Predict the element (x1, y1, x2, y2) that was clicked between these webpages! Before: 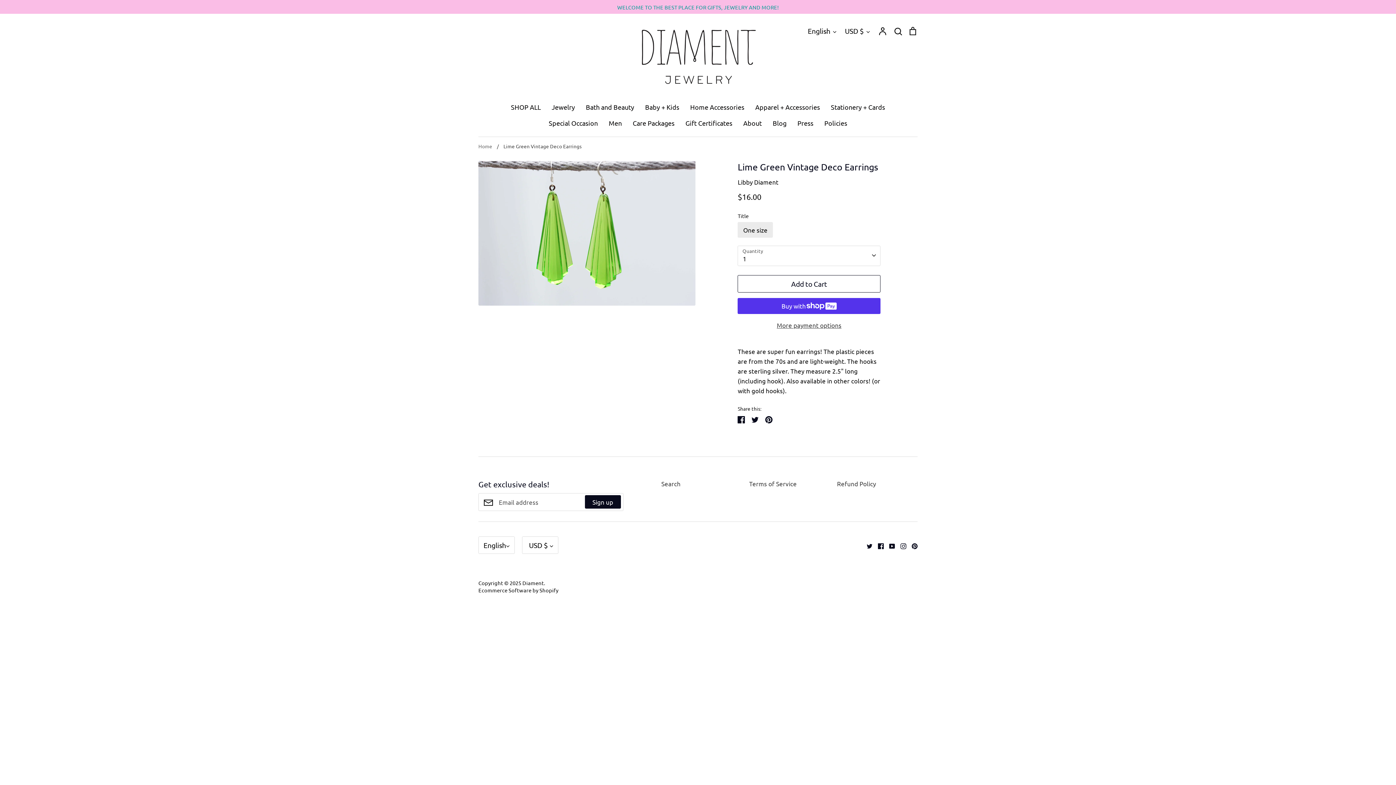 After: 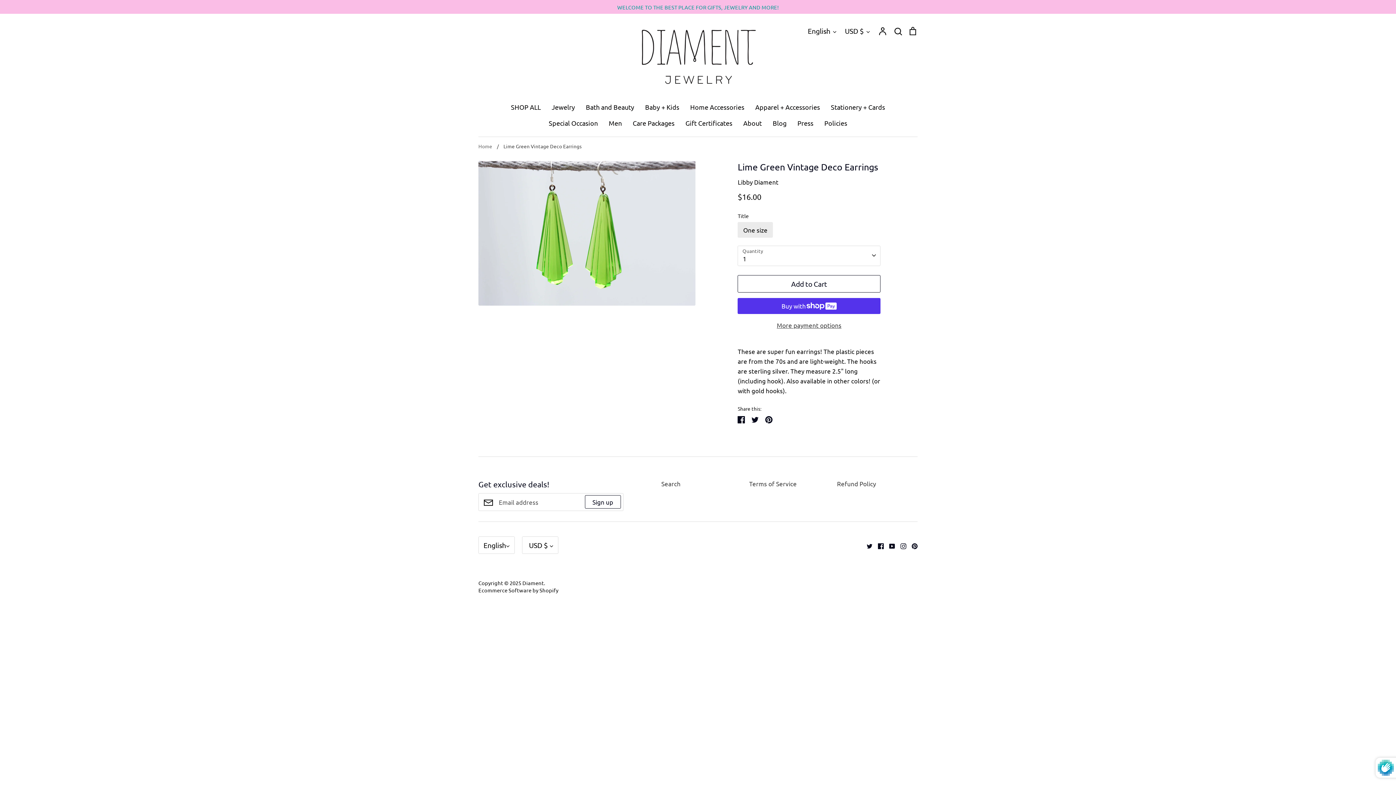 Action: label: Sign up bbox: (584, 495, 620, 509)